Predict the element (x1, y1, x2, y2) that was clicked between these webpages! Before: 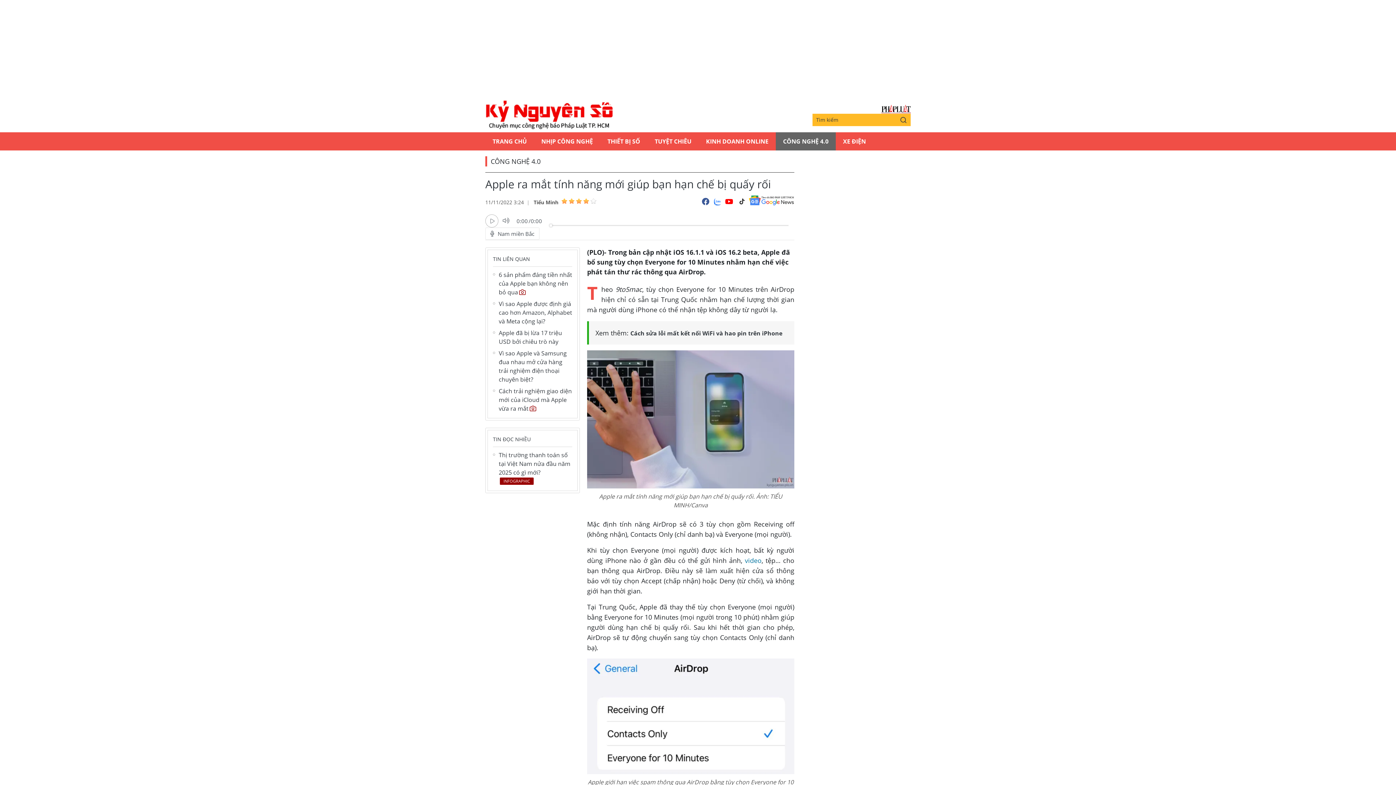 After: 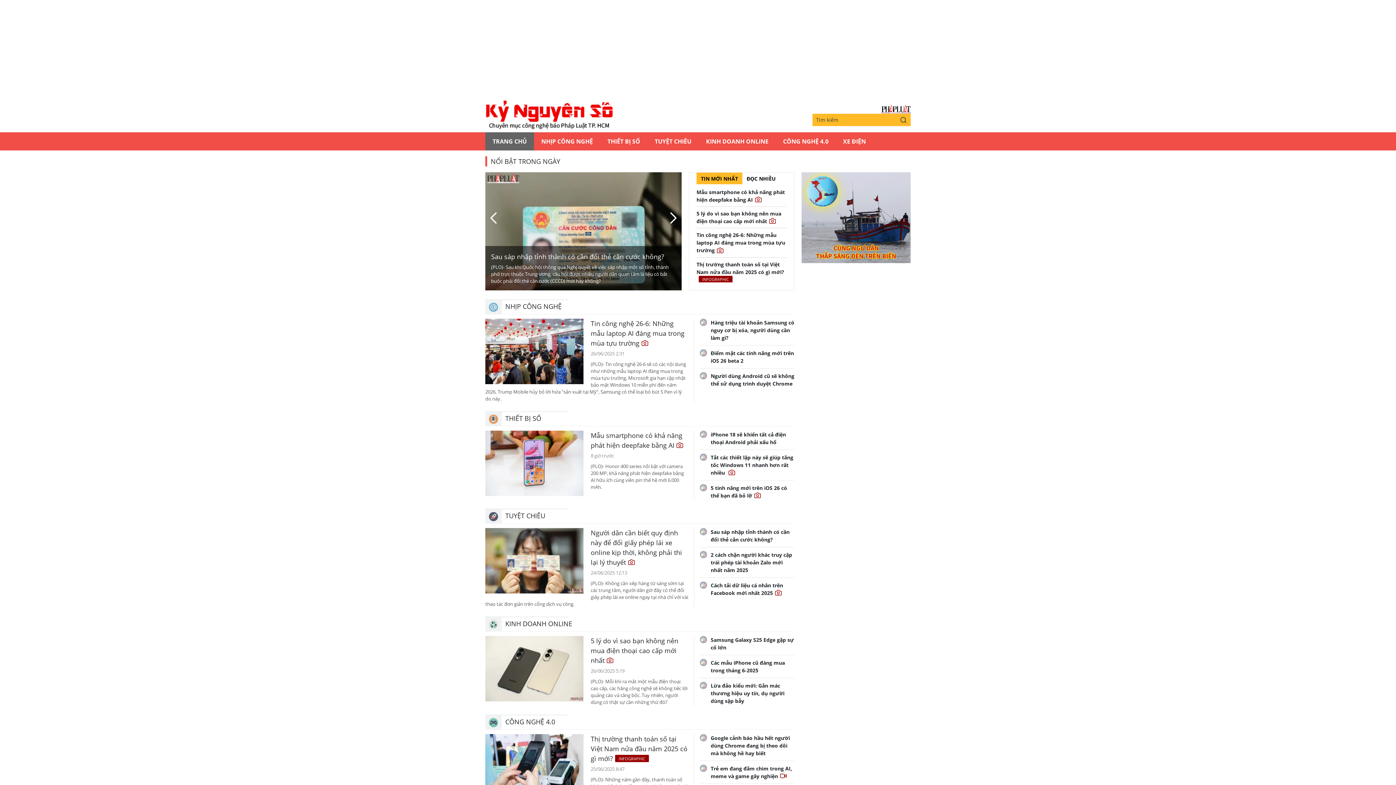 Action: bbox: (485, 100, 612, 129) label: Kỷ nguyên số | Chuyên mục CNTT báo Pháp Luật TP.HCM